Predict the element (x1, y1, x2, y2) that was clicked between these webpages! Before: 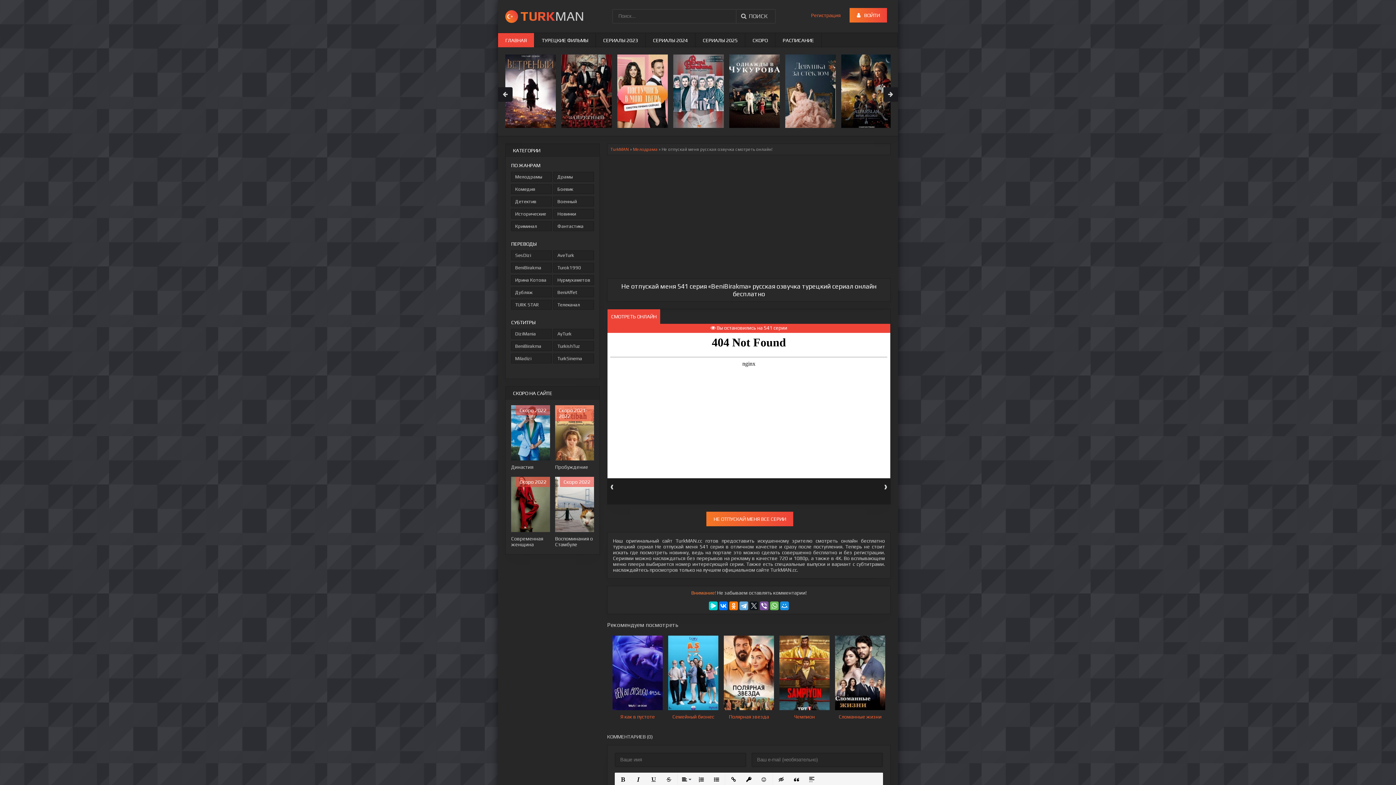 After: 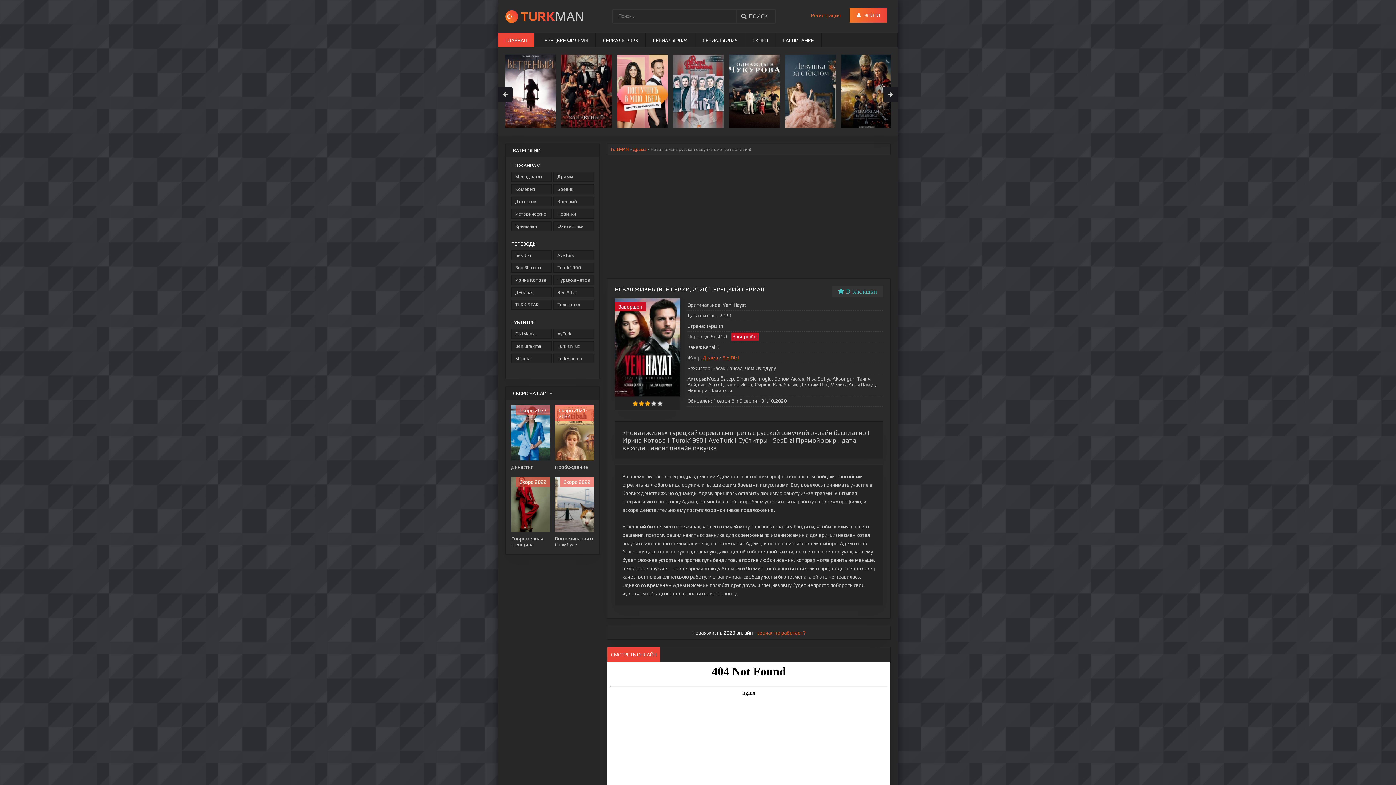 Action: label: Новая жизнь bbox: (729, 54, 780, 128)